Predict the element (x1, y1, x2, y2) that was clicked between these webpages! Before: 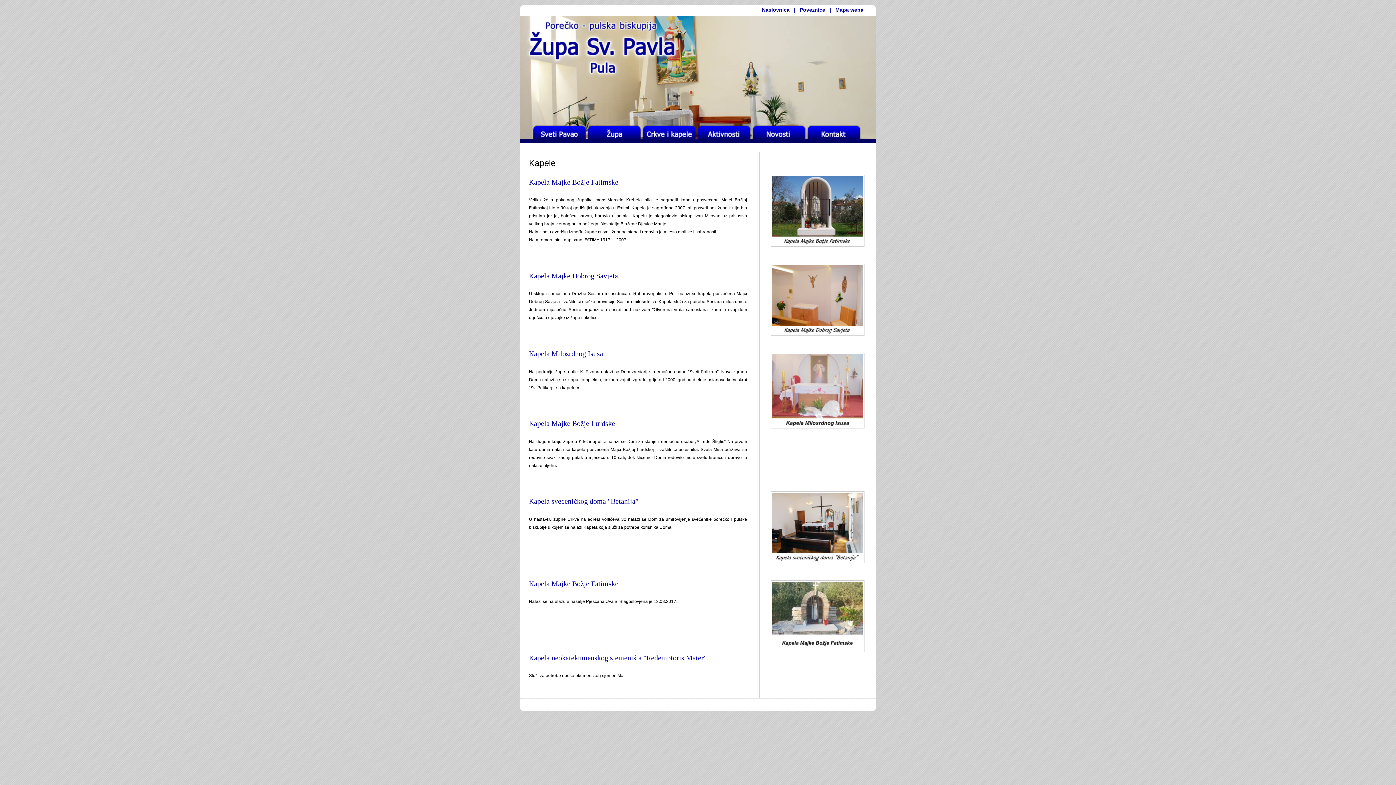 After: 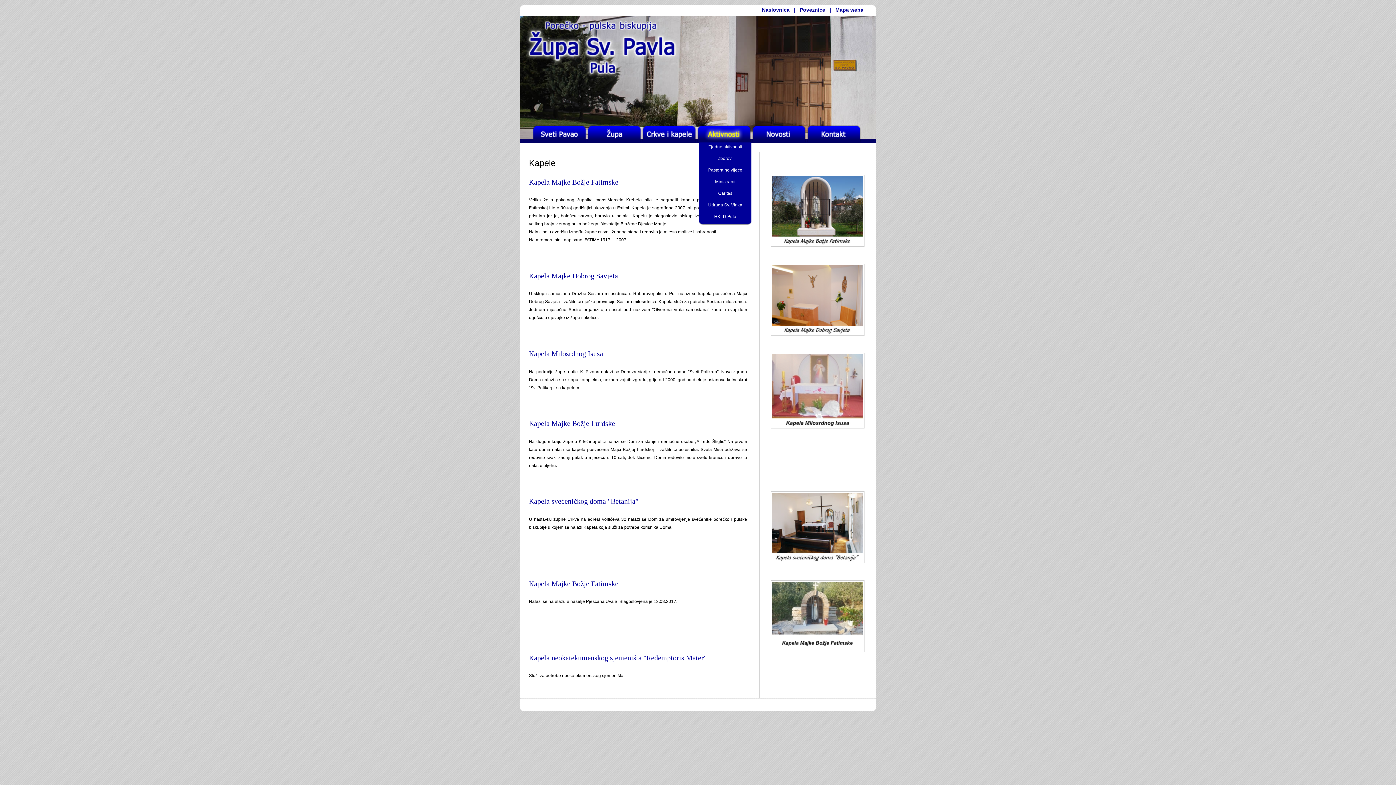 Action: bbox: (697, 124, 751, 143)